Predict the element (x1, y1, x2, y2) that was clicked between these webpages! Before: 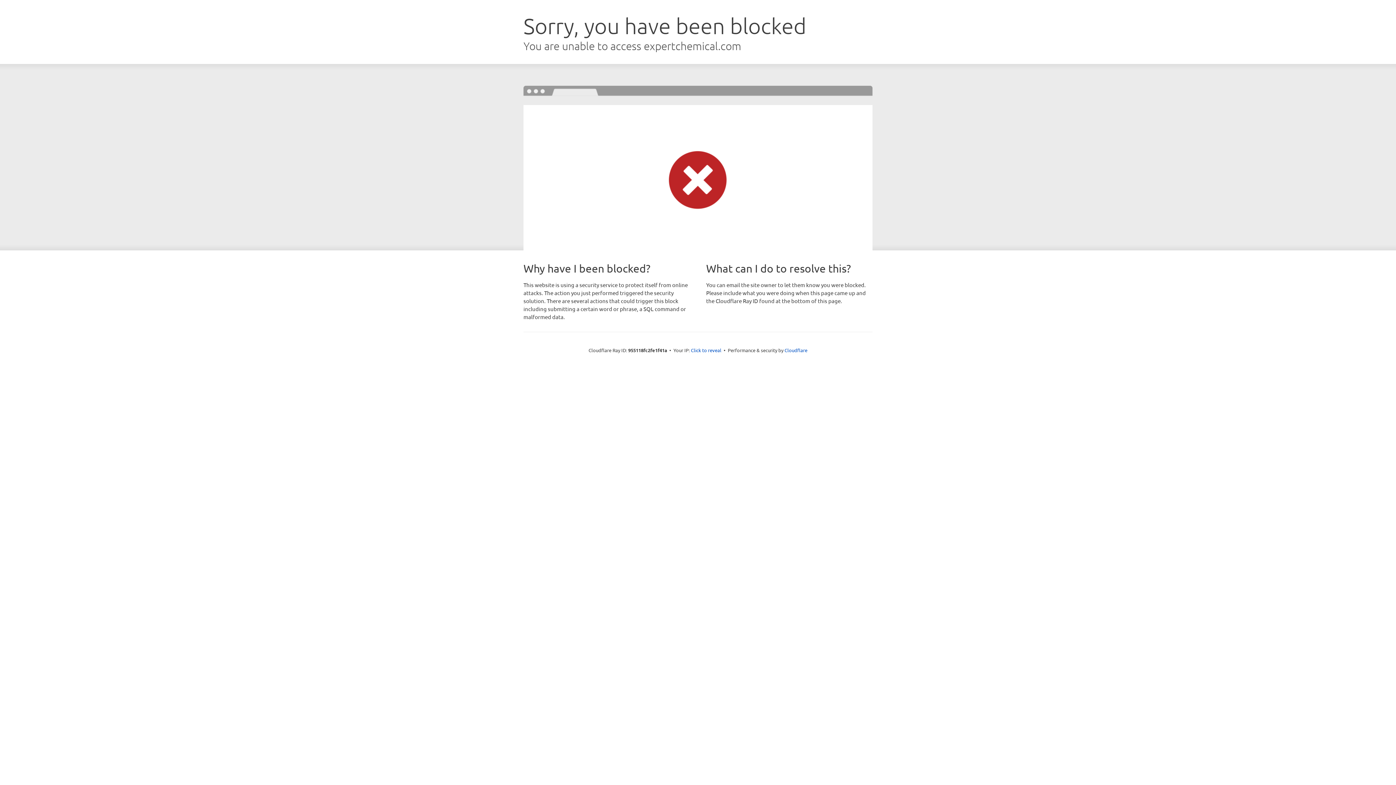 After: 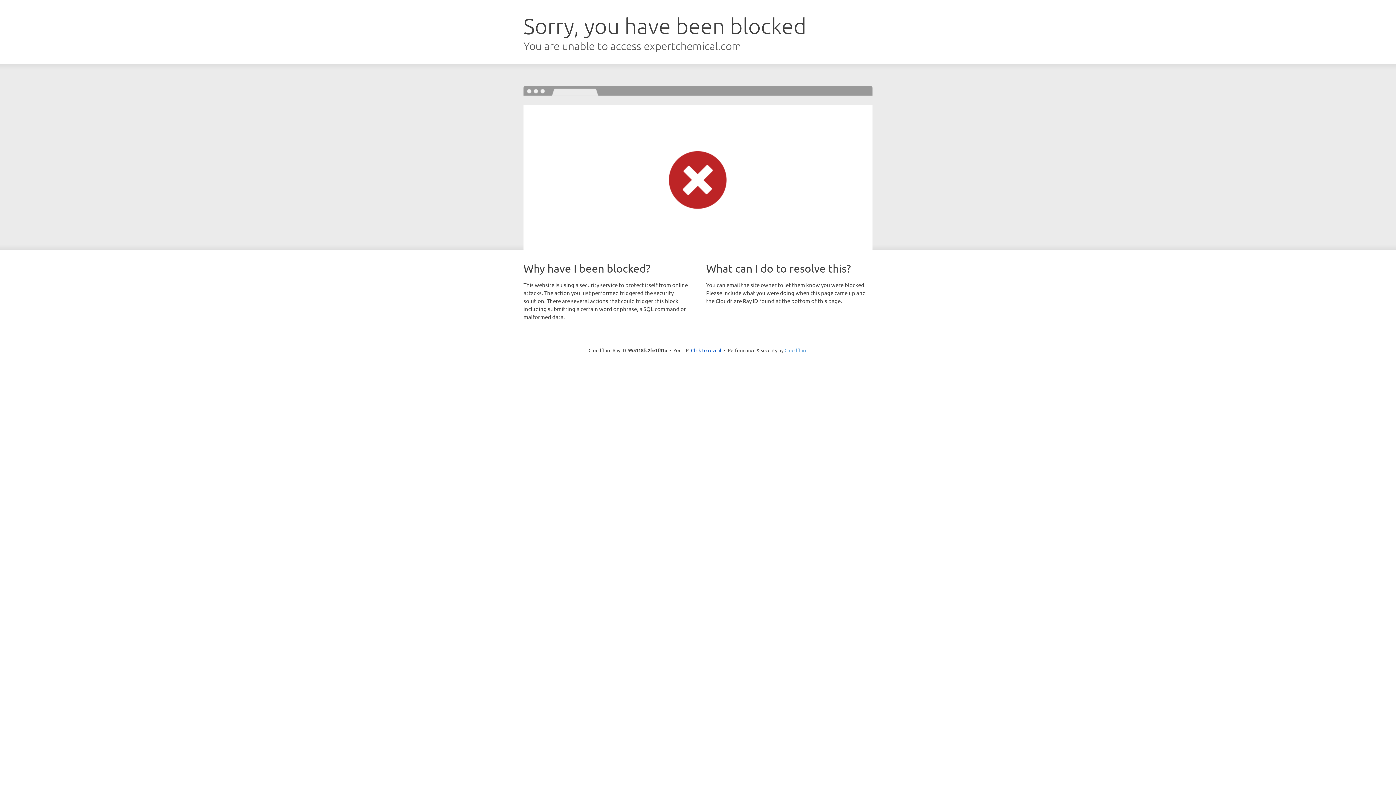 Action: bbox: (784, 347, 807, 353) label: Cloudflare